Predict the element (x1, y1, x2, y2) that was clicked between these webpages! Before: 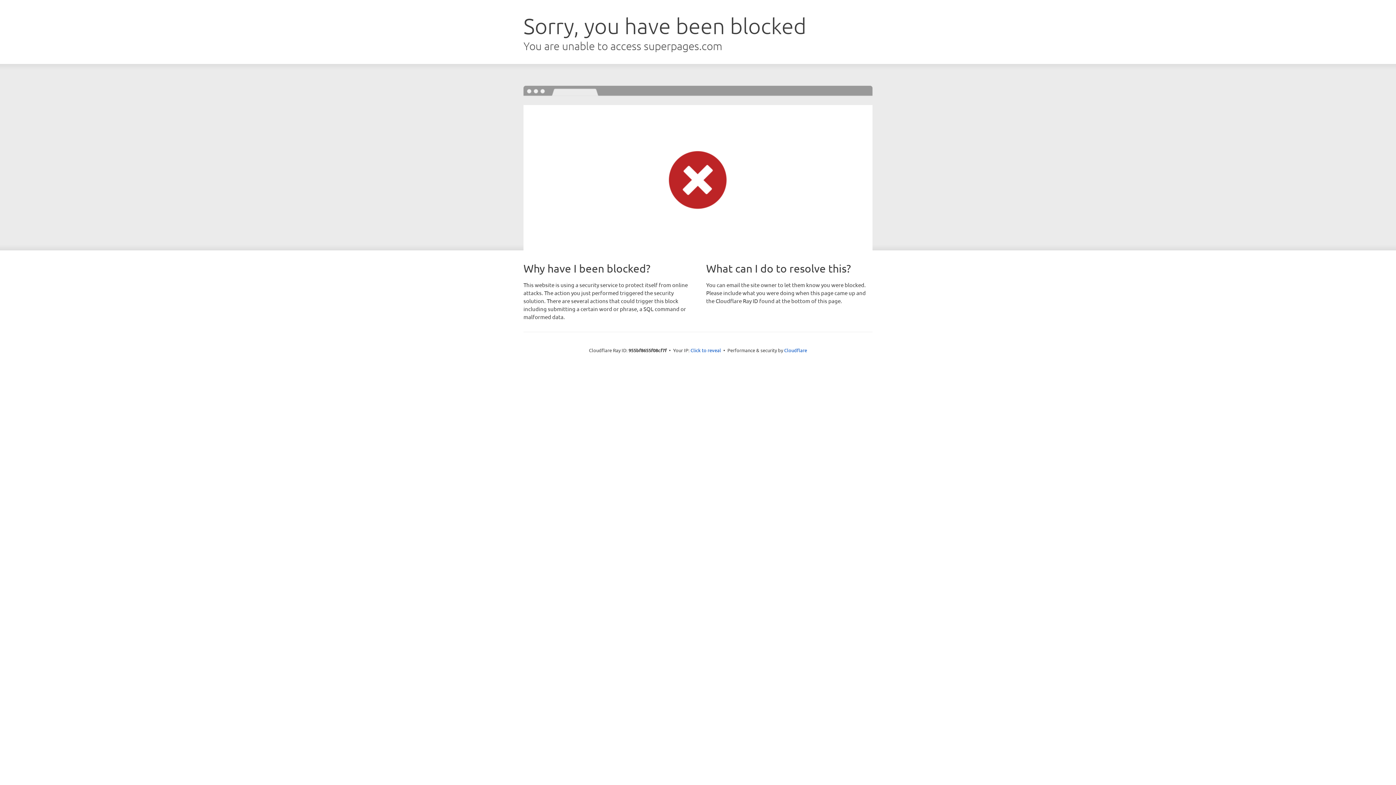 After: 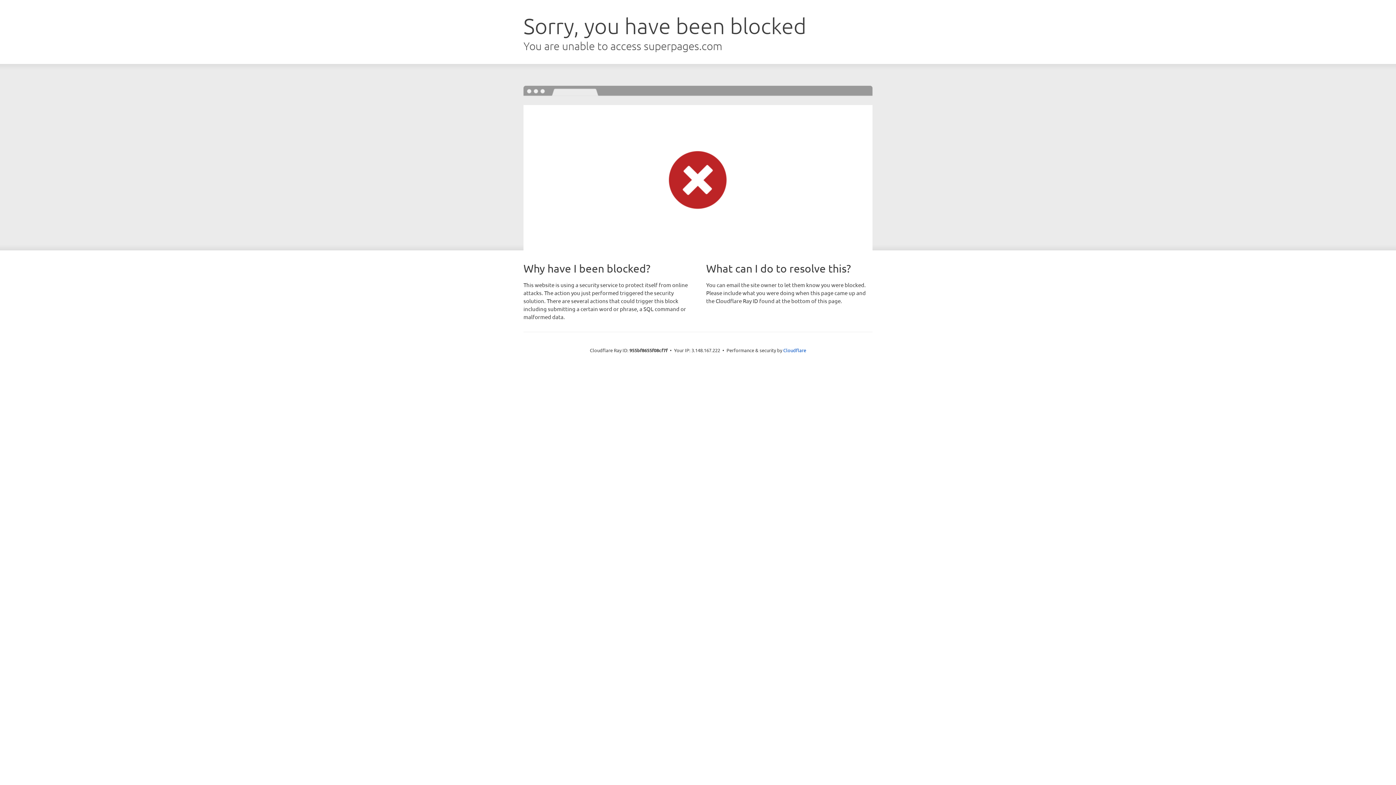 Action: label: Click to reveal bbox: (690, 346, 721, 353)